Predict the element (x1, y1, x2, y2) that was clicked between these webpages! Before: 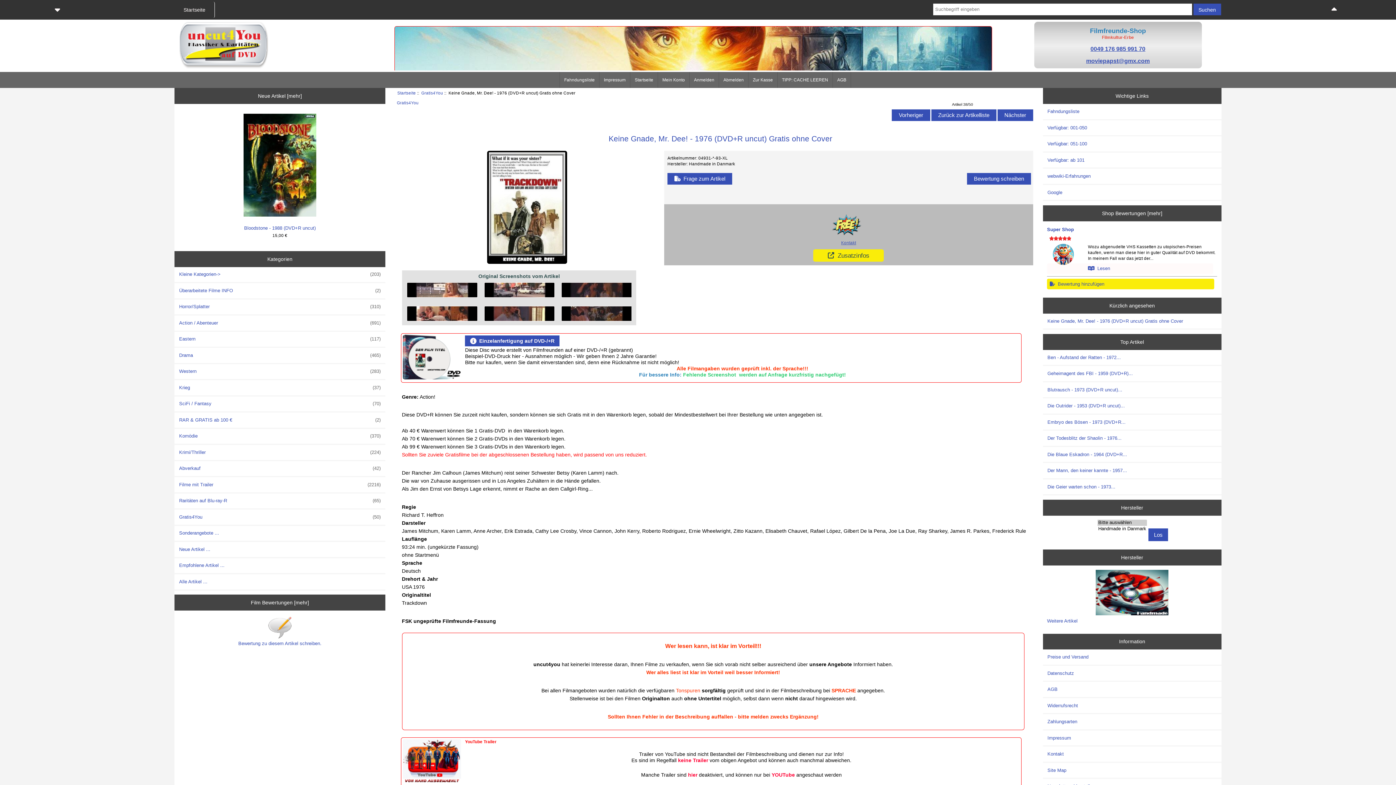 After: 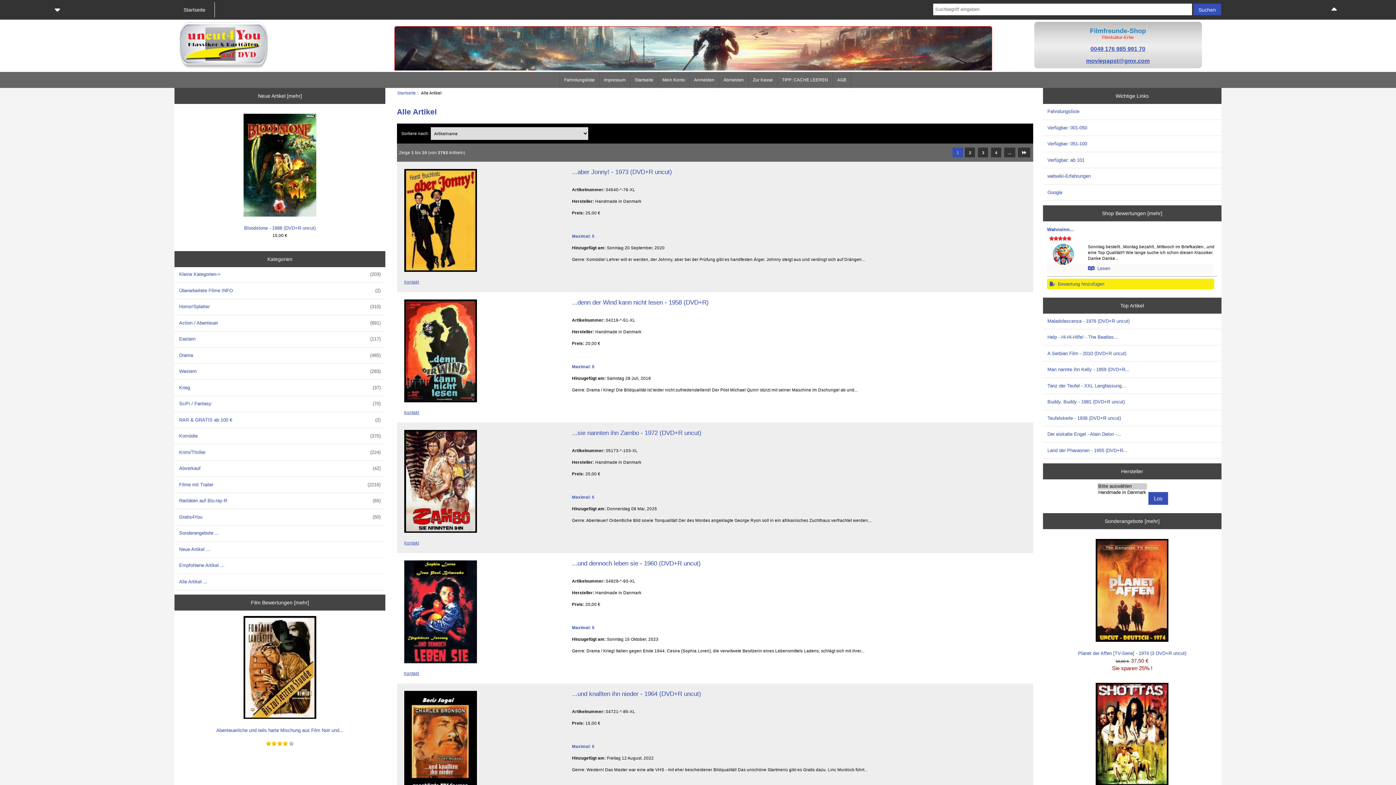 Action: bbox: (174, 574, 385, 589) label: Alle Artikel ...